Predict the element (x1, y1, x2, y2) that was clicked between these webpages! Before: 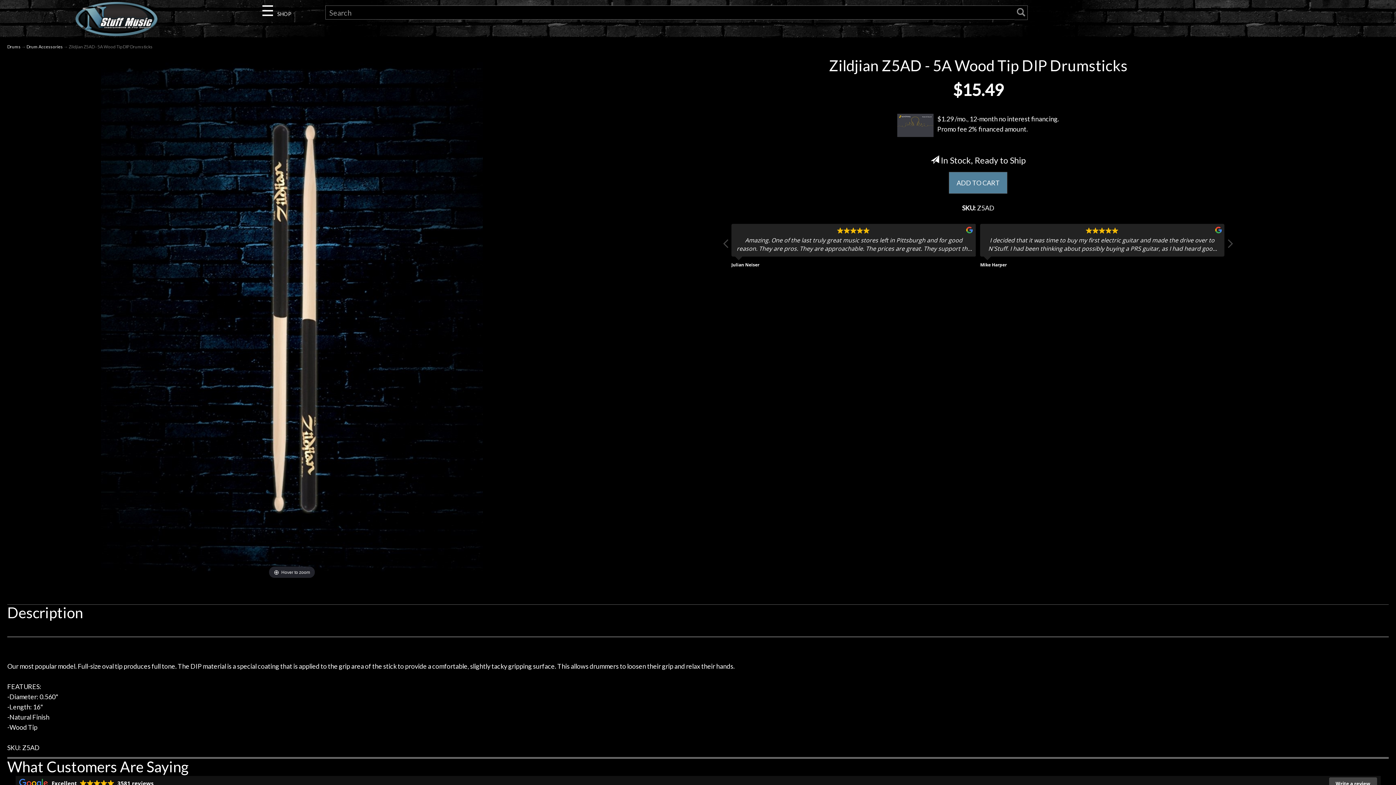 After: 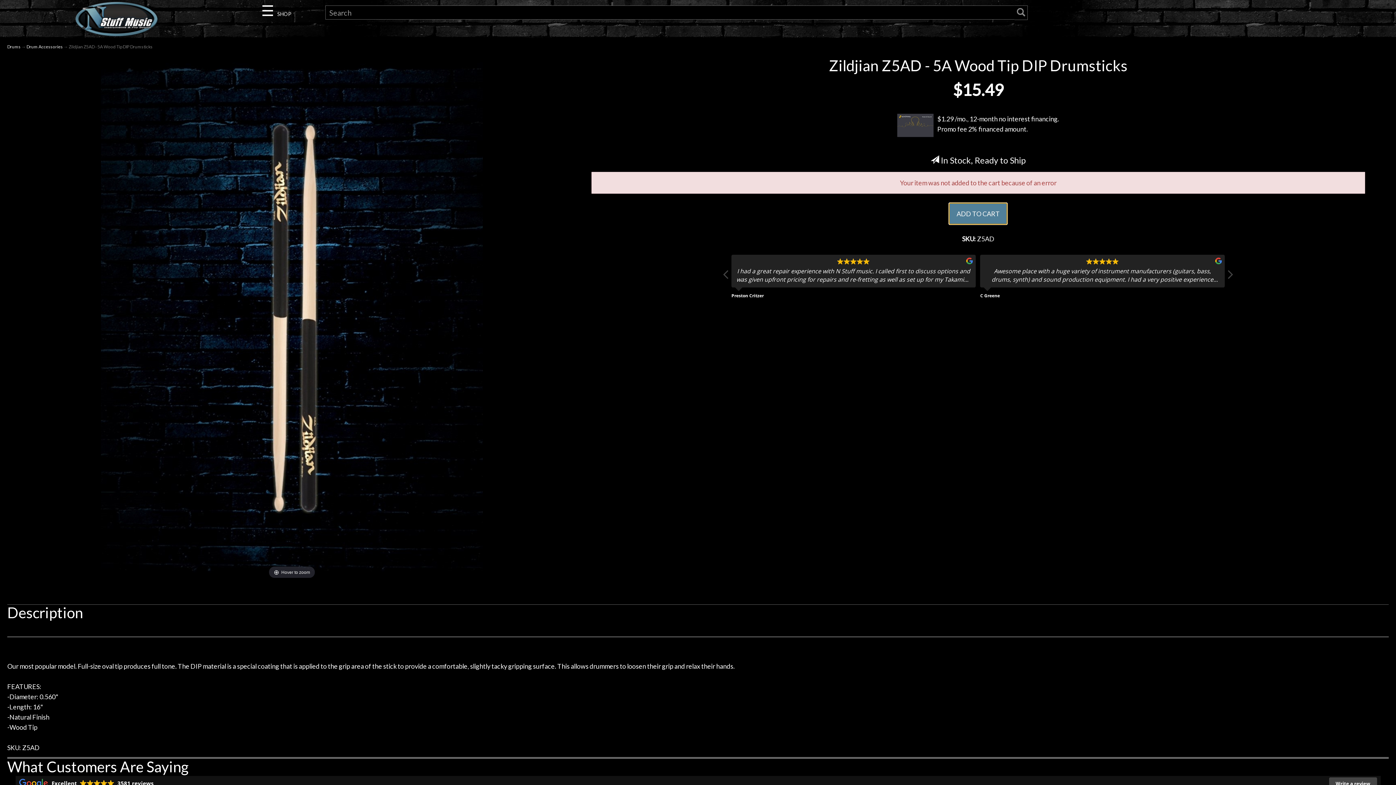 Action: bbox: (949, 172, 1007, 193) label: ADD TO CART